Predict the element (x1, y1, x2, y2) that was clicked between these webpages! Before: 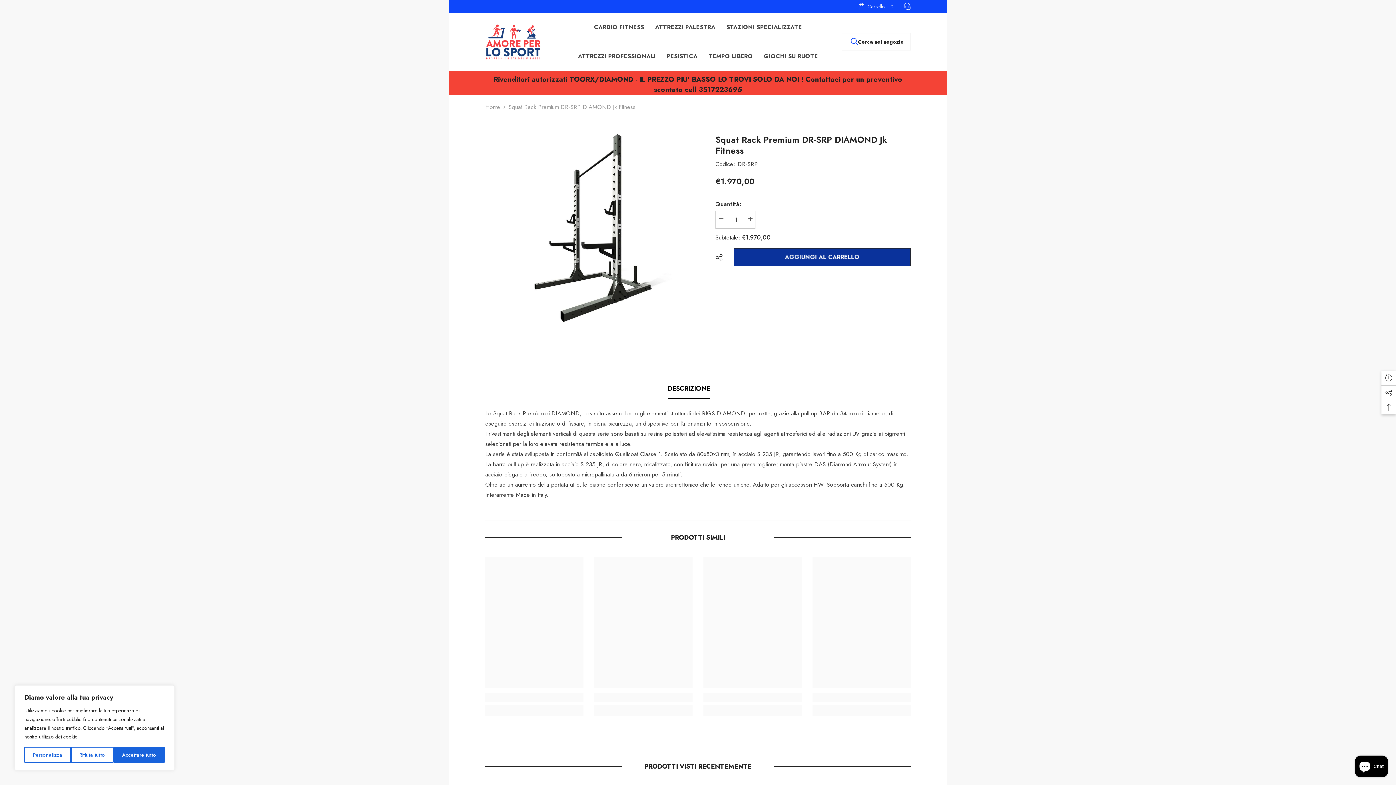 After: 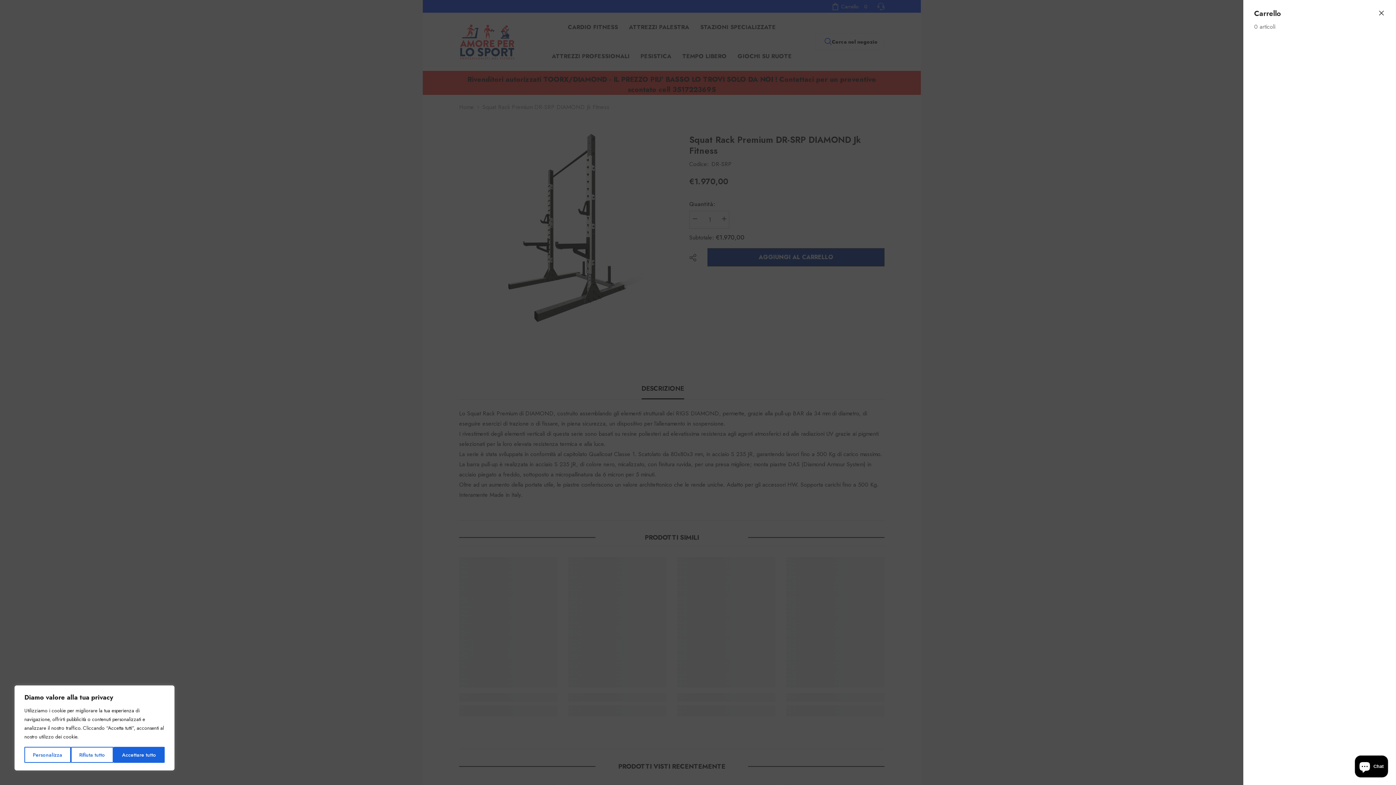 Action: bbox: (858, 2, 896, 10) label:  Carrello 0
0 articoli